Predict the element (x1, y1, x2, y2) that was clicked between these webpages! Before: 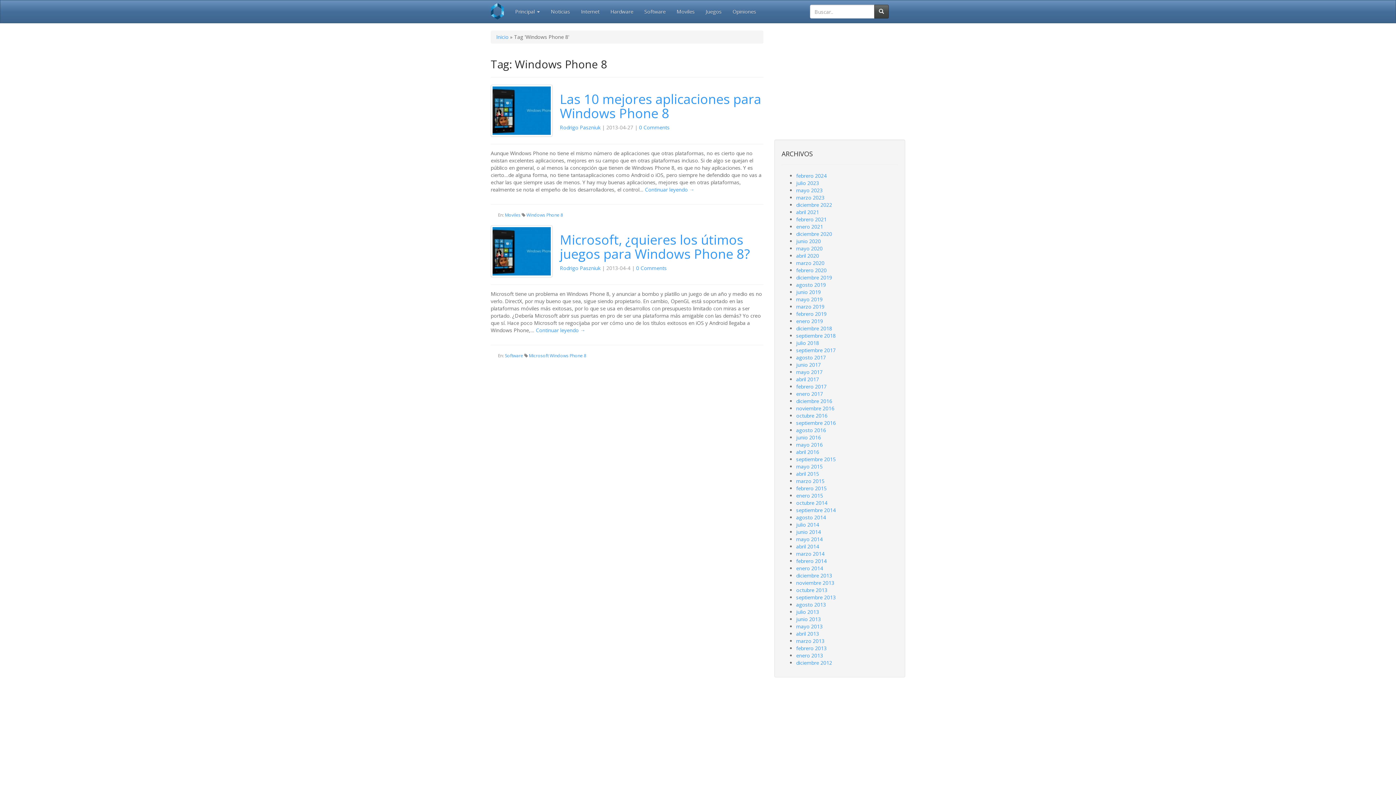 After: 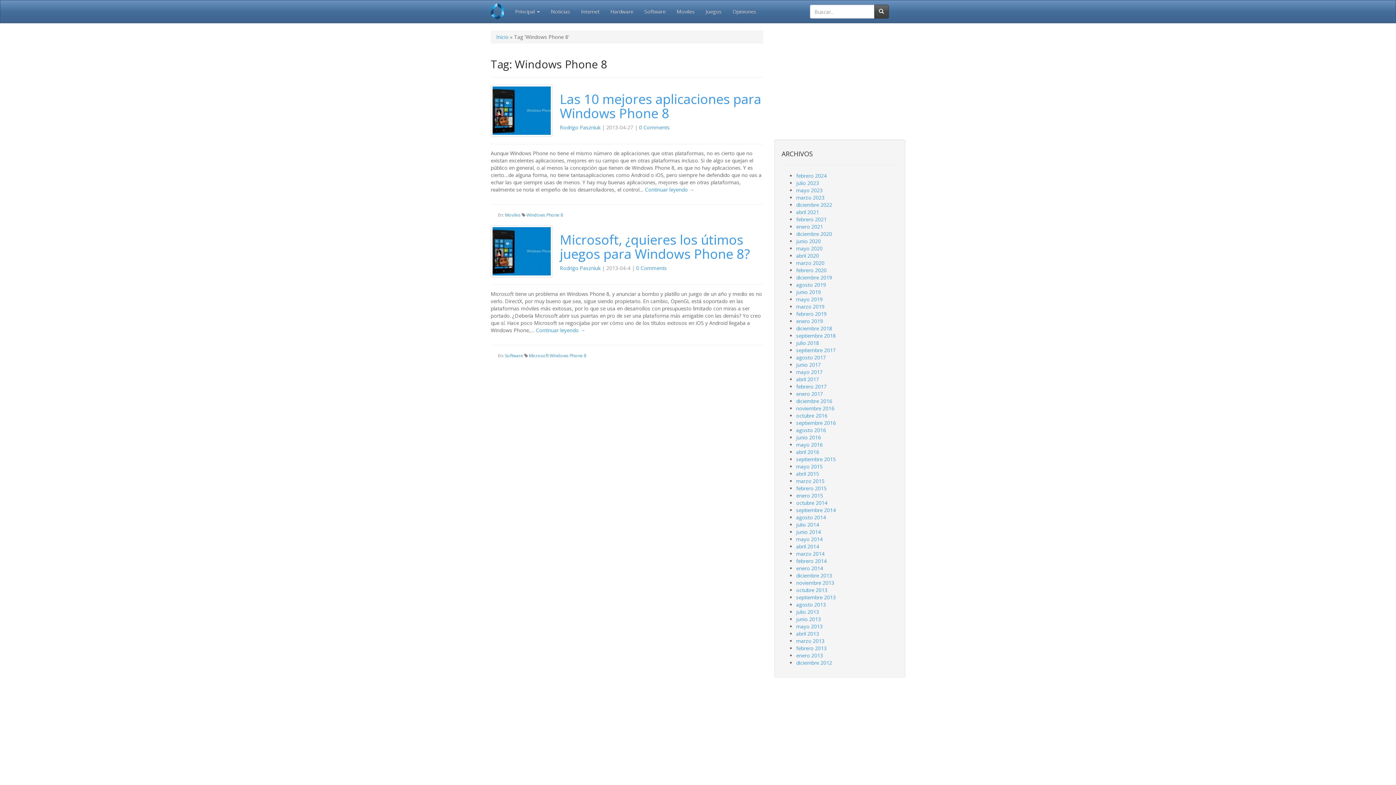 Action: bbox: (526, 212, 563, 218) label: Windows Phone 8